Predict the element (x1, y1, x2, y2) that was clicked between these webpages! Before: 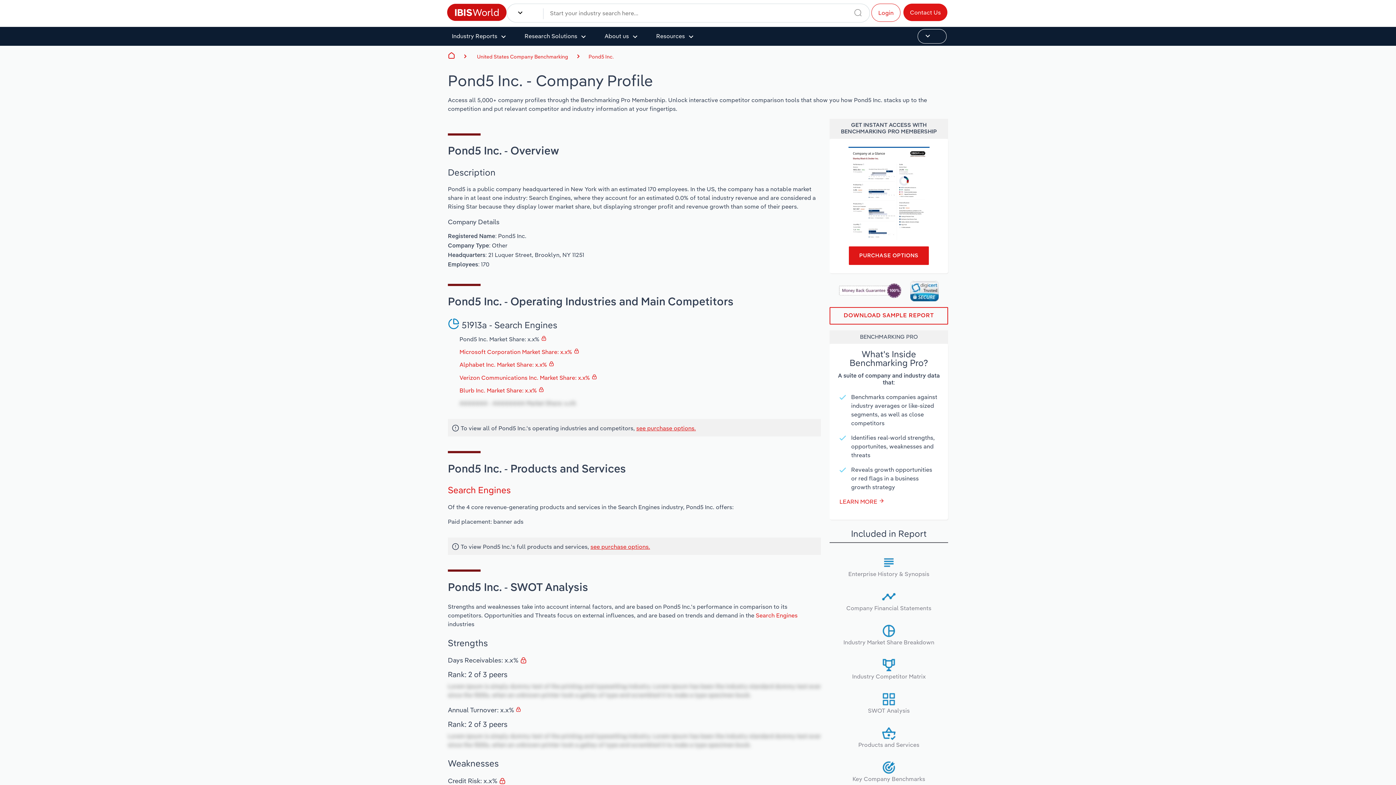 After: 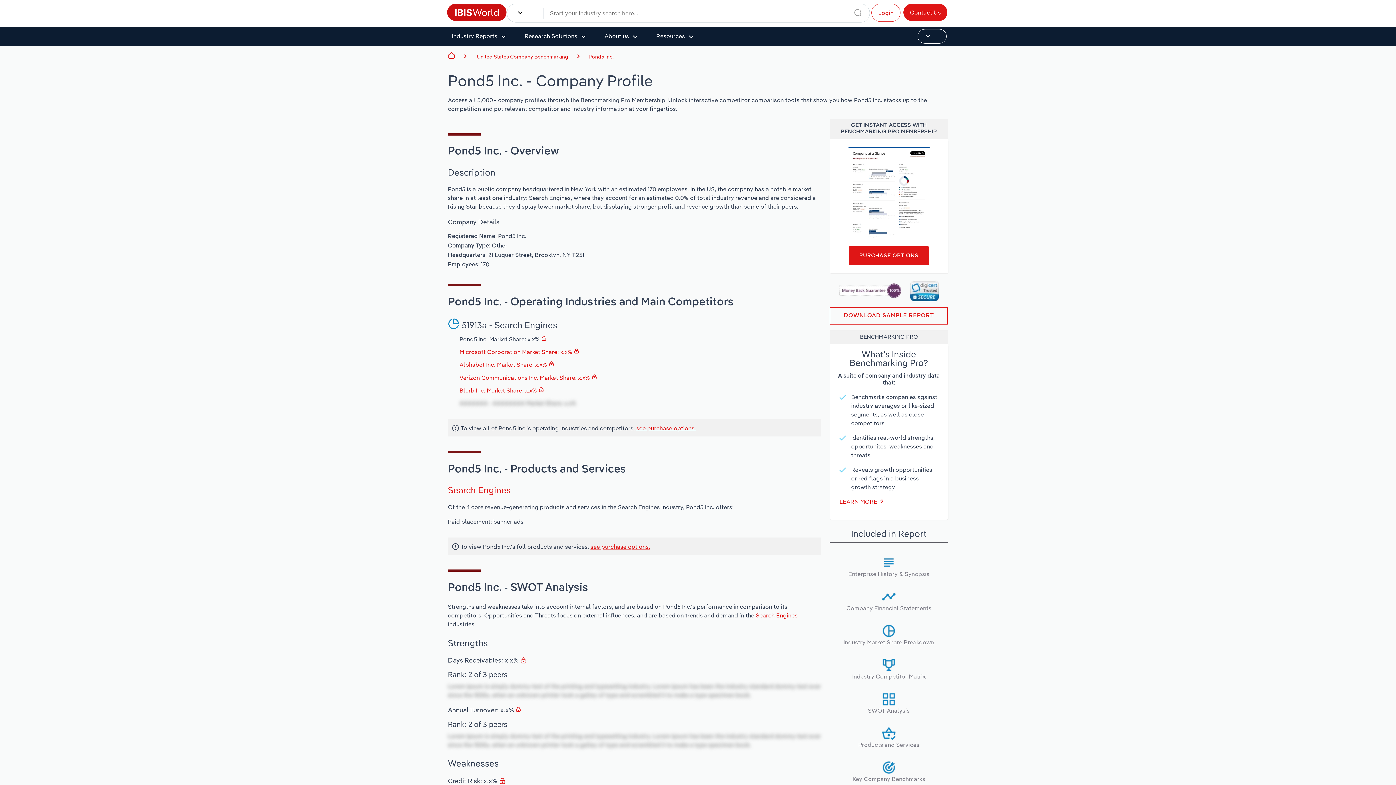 Action: bbox: (839, 497, 938, 506) label: LEARN MORE 